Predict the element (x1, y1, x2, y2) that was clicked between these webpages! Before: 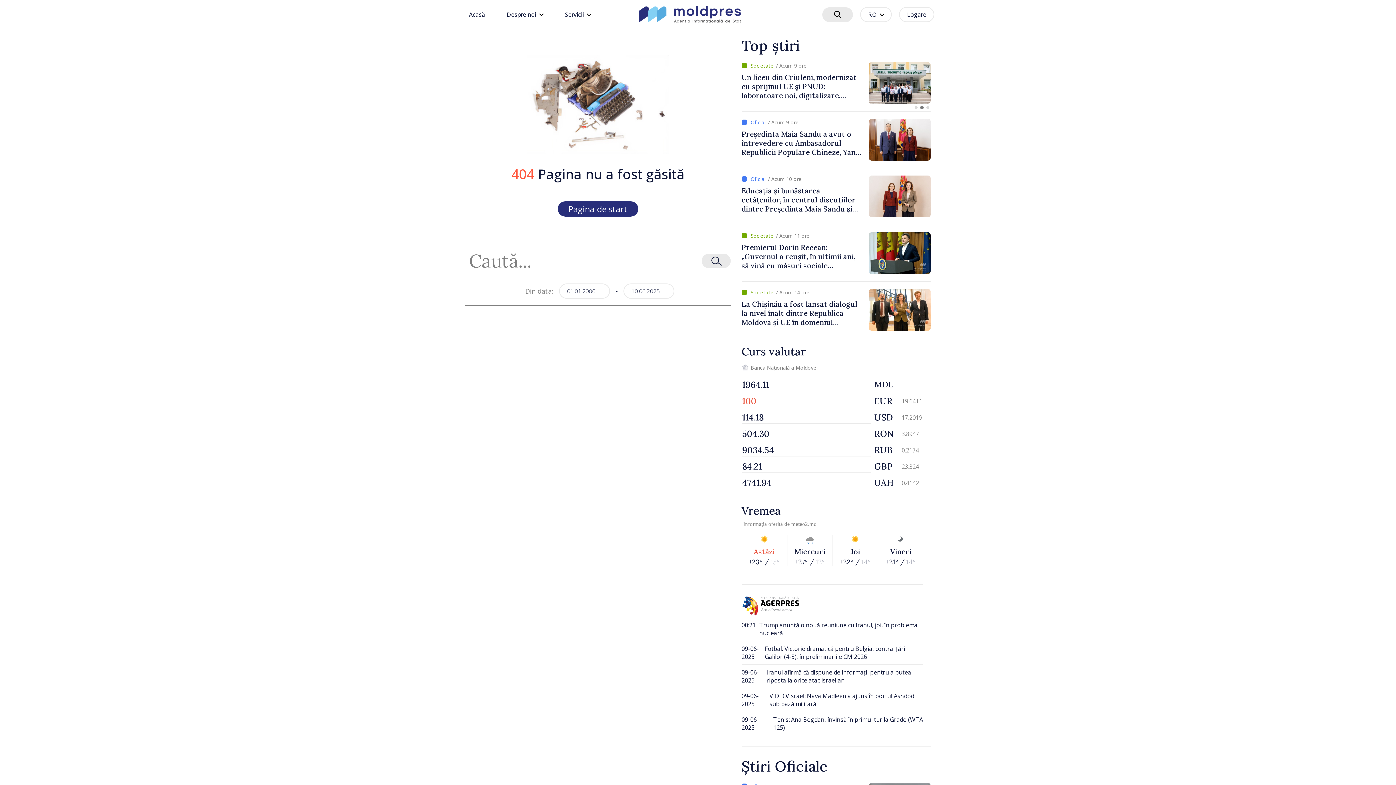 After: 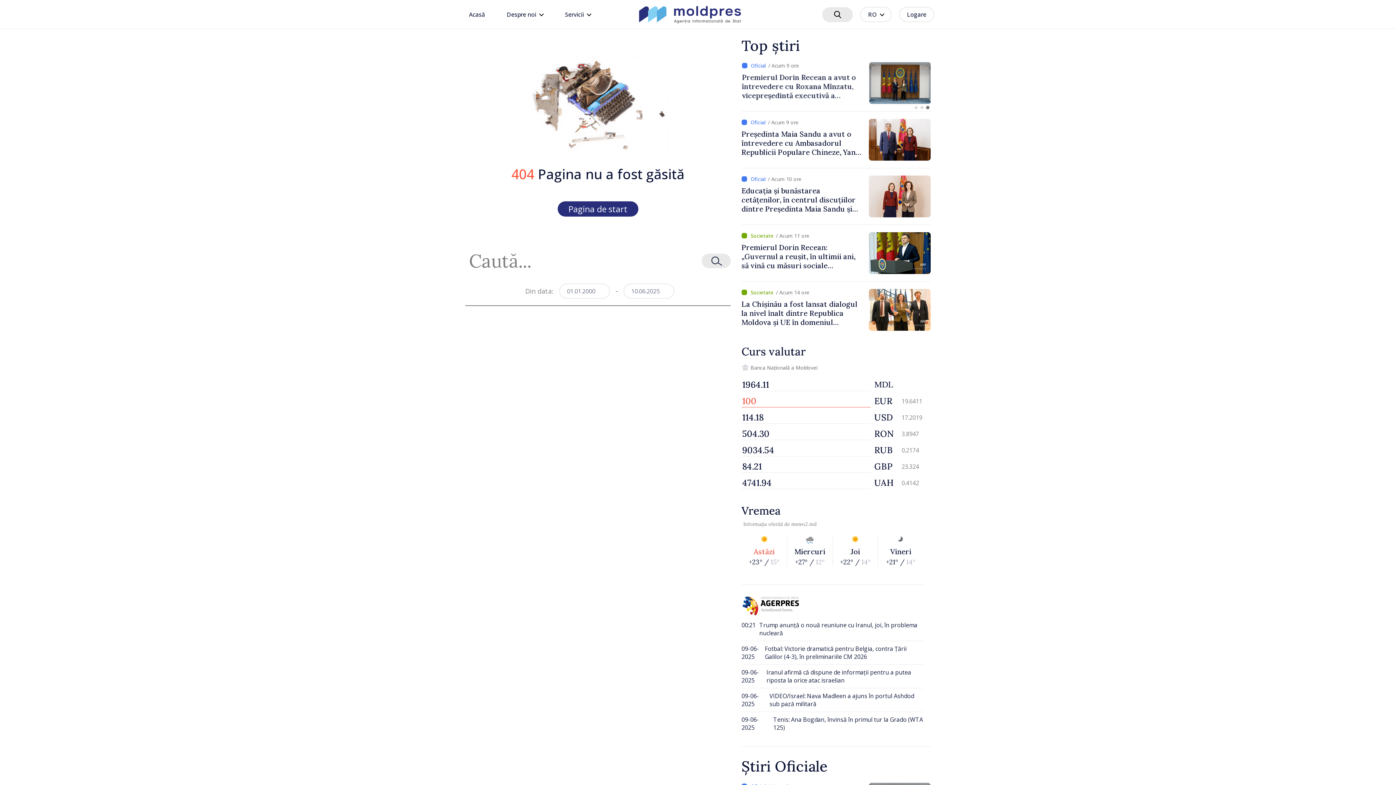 Action: bbox: (701, 253, 730, 268)